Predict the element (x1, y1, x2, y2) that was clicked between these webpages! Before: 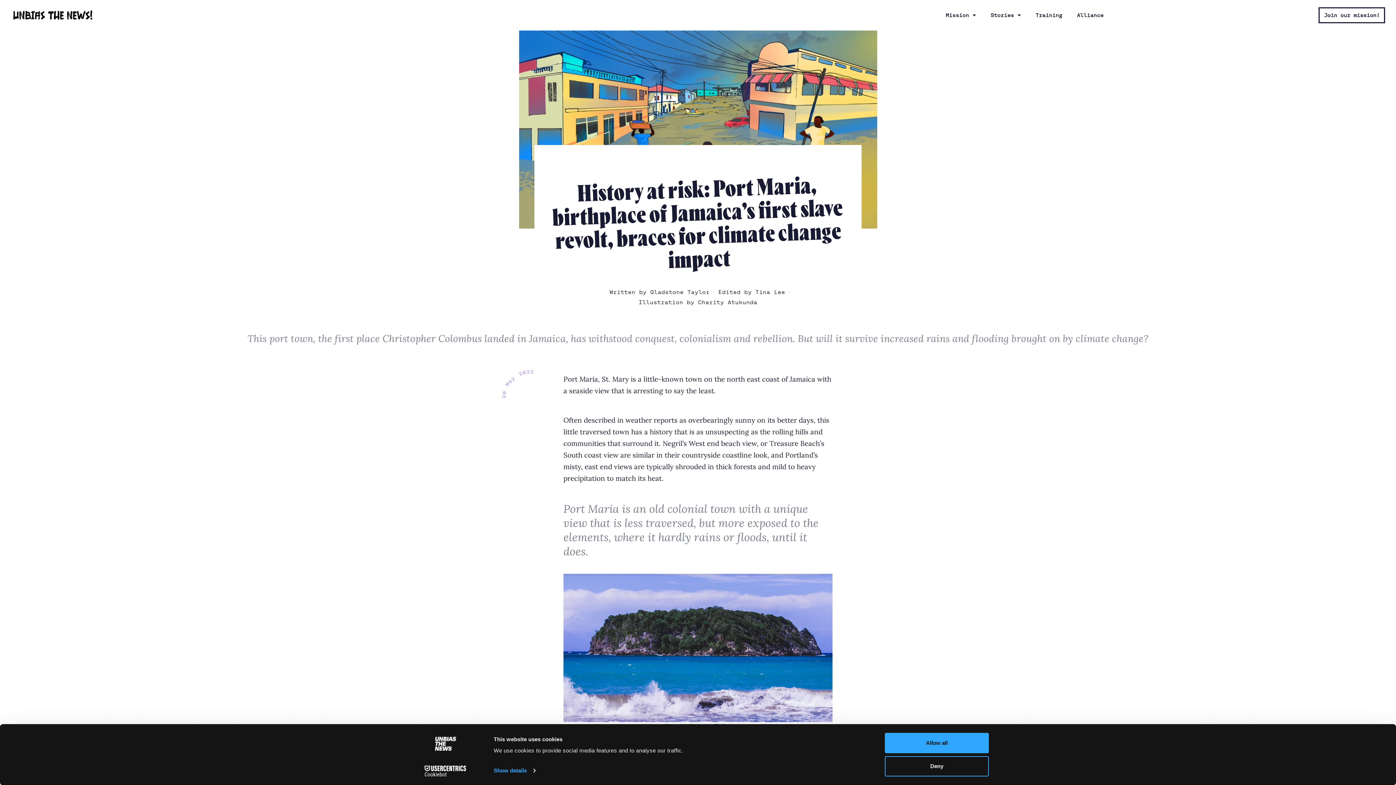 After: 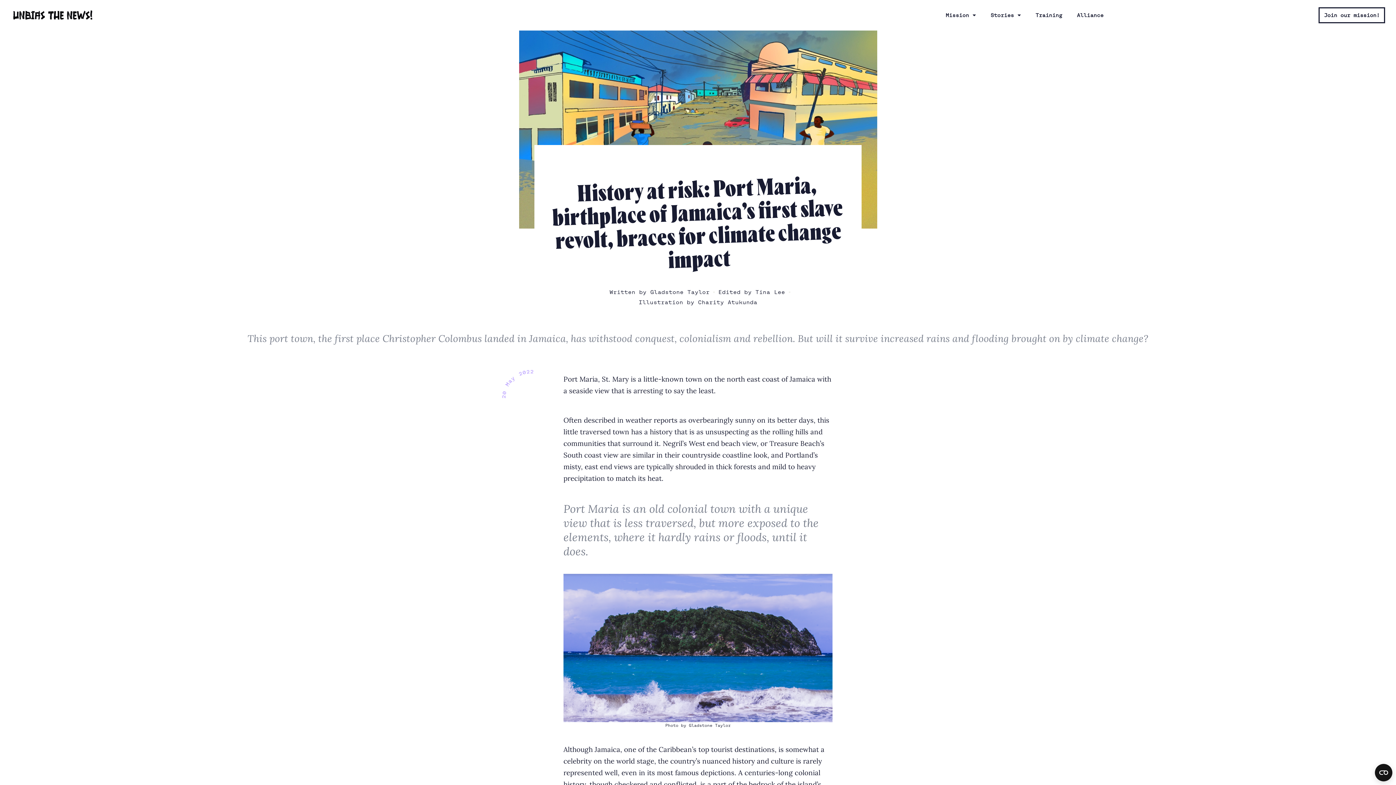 Action: bbox: (885, 733, 989, 753) label: Allow all